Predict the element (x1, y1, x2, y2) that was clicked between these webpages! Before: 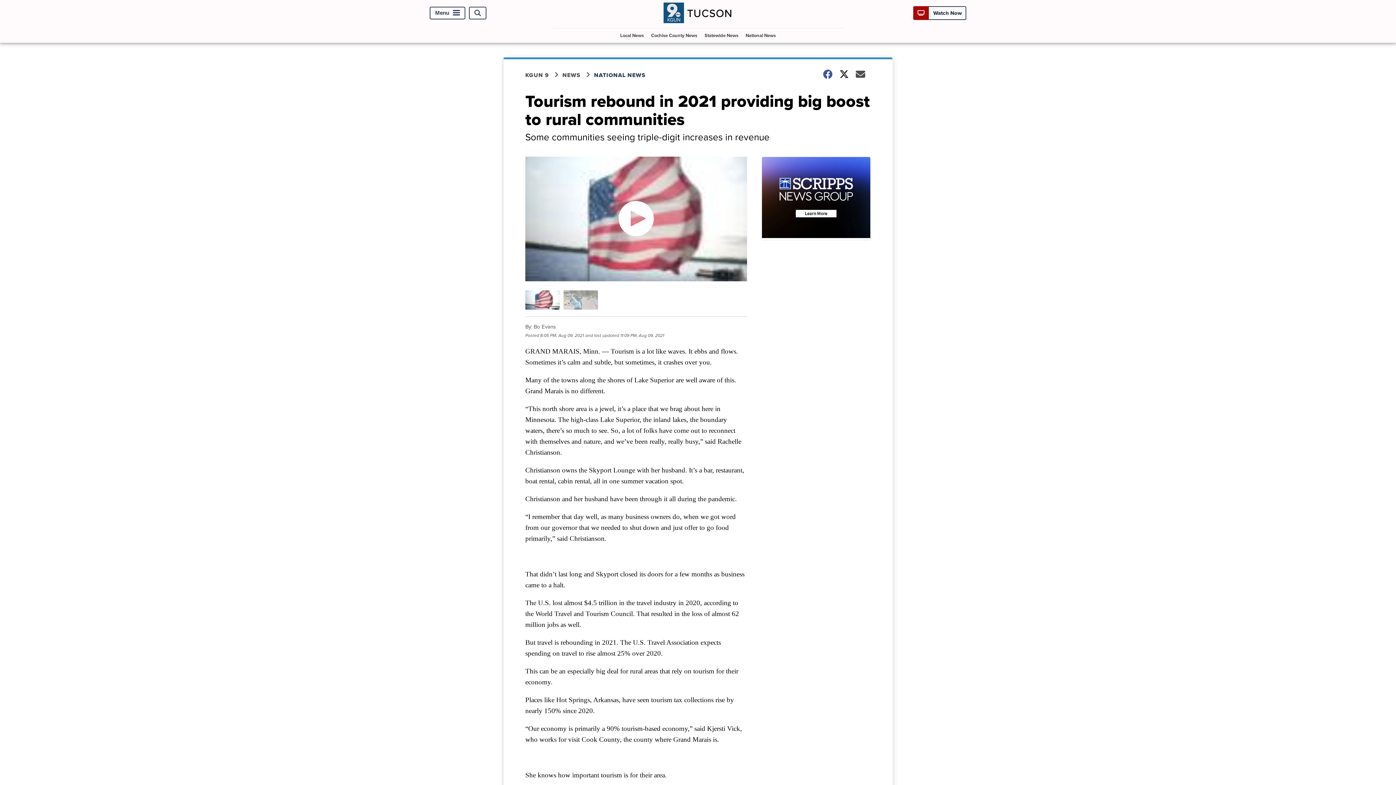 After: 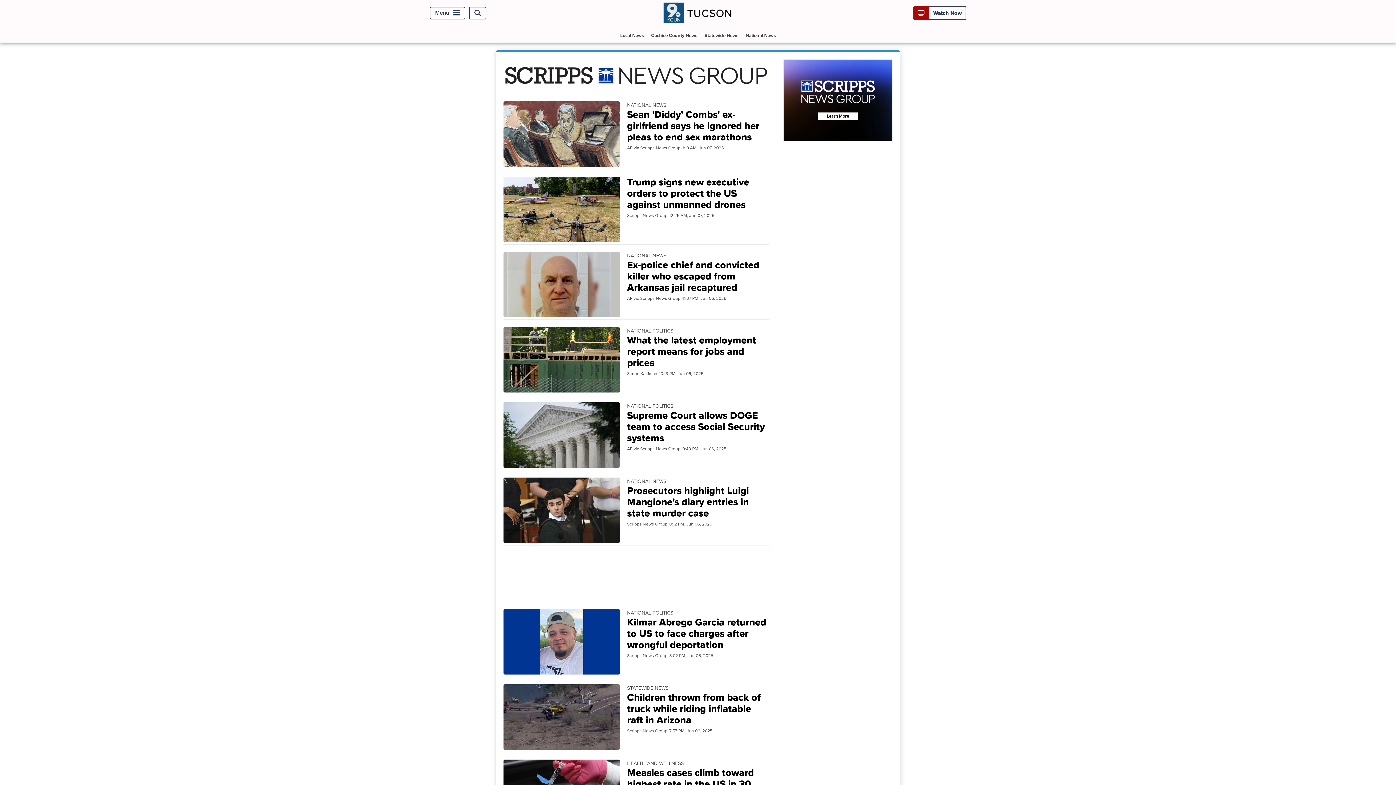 Action: bbox: (742, 28, 778, 42) label: National News